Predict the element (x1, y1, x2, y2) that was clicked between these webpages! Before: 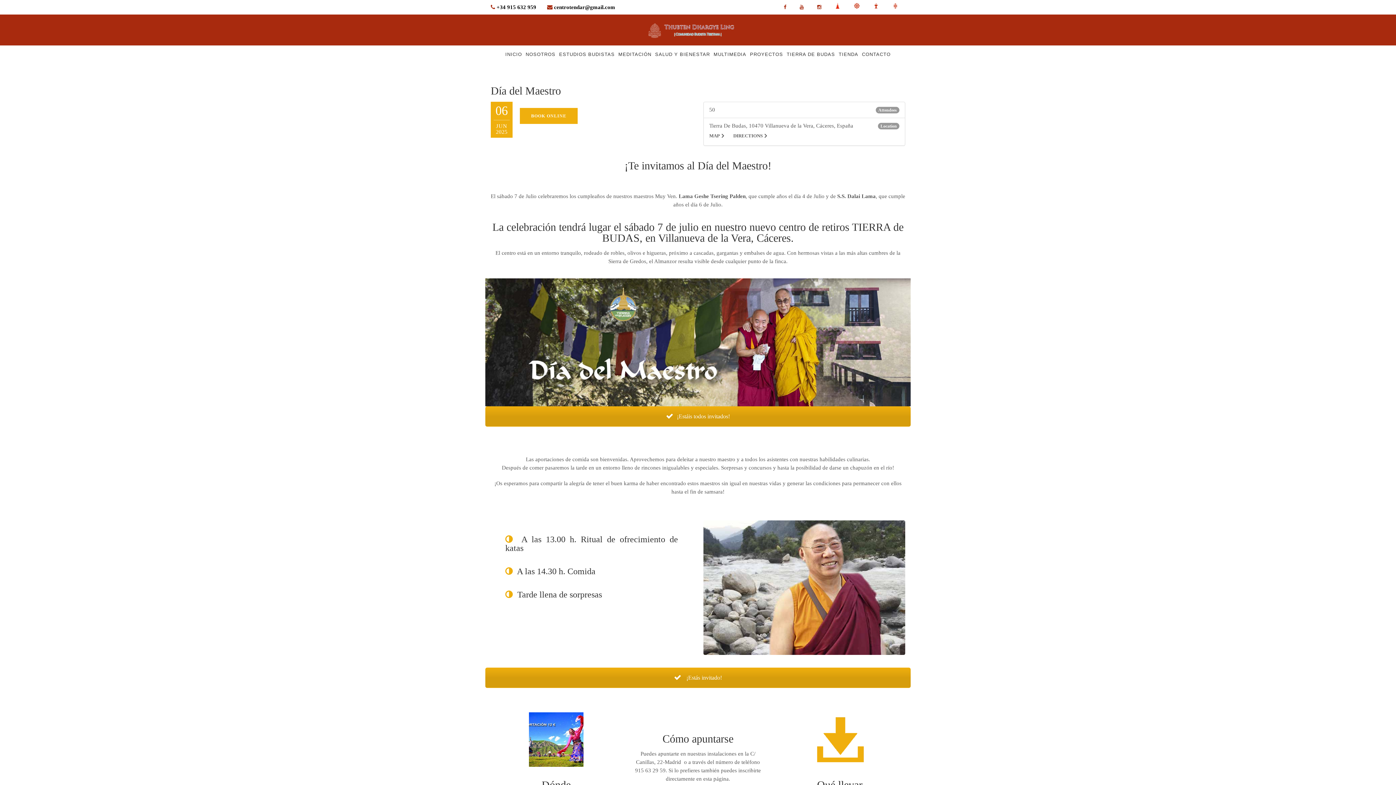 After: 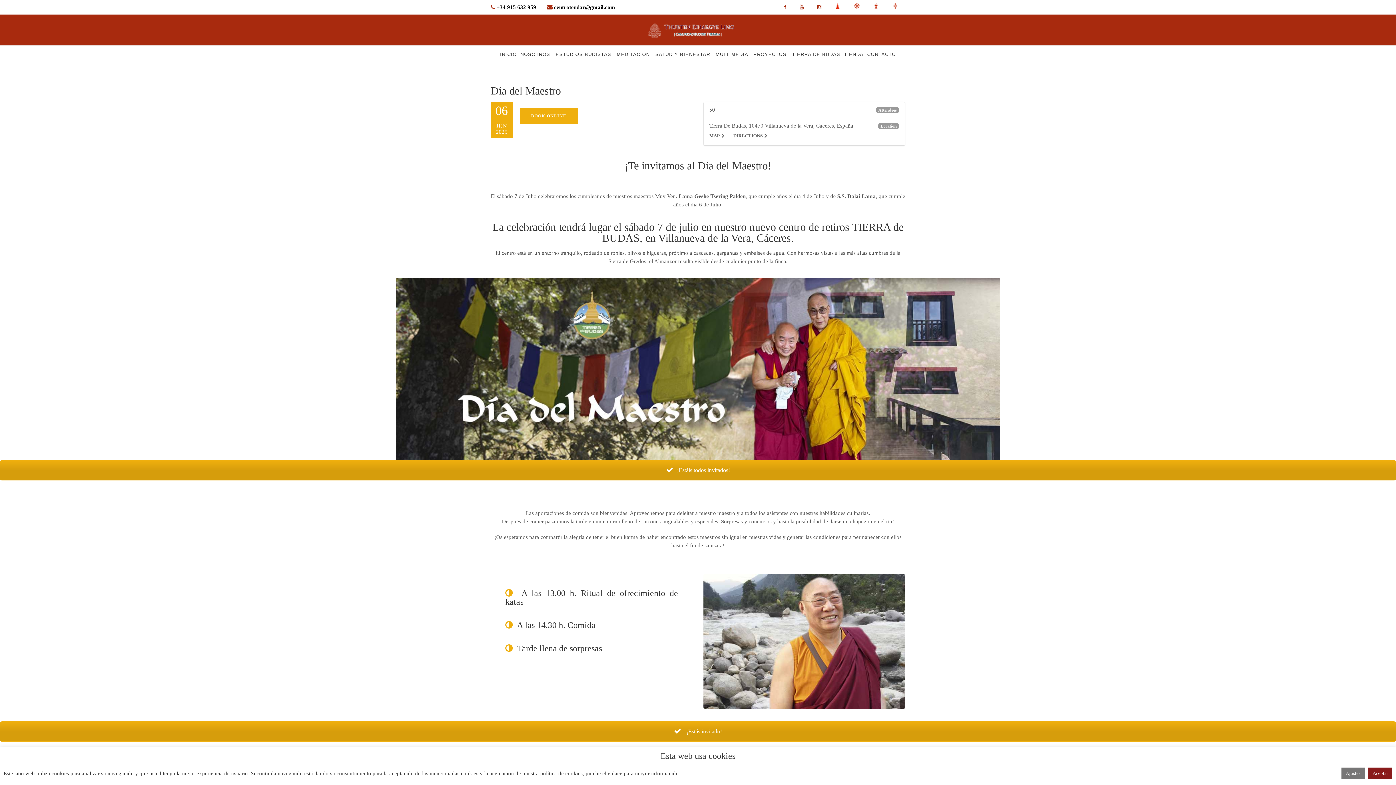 Action: label:  ¡Estás invitado! bbox: (485, 668, 910, 688)